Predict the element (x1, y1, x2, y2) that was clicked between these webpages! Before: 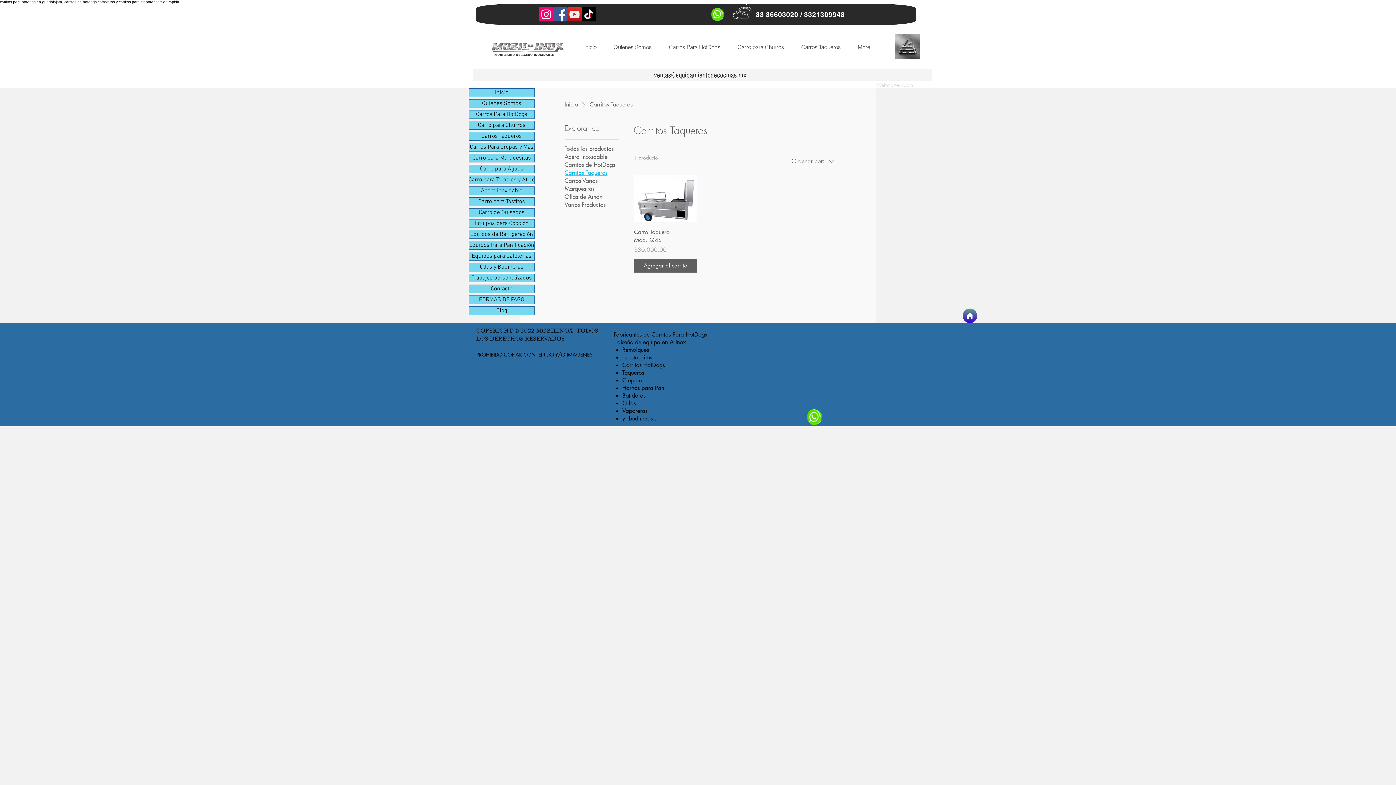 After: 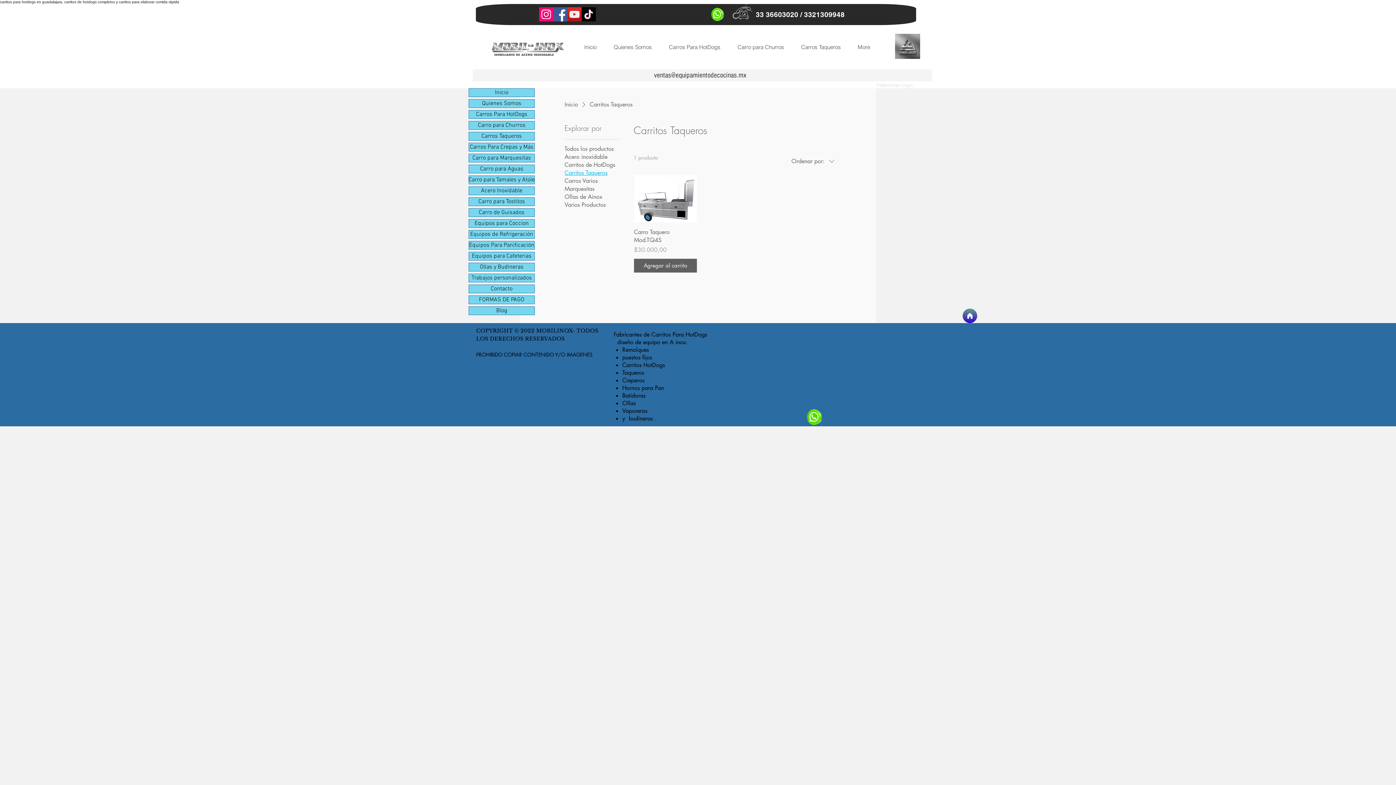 Action: bbox: (804, 408, 824, 426)